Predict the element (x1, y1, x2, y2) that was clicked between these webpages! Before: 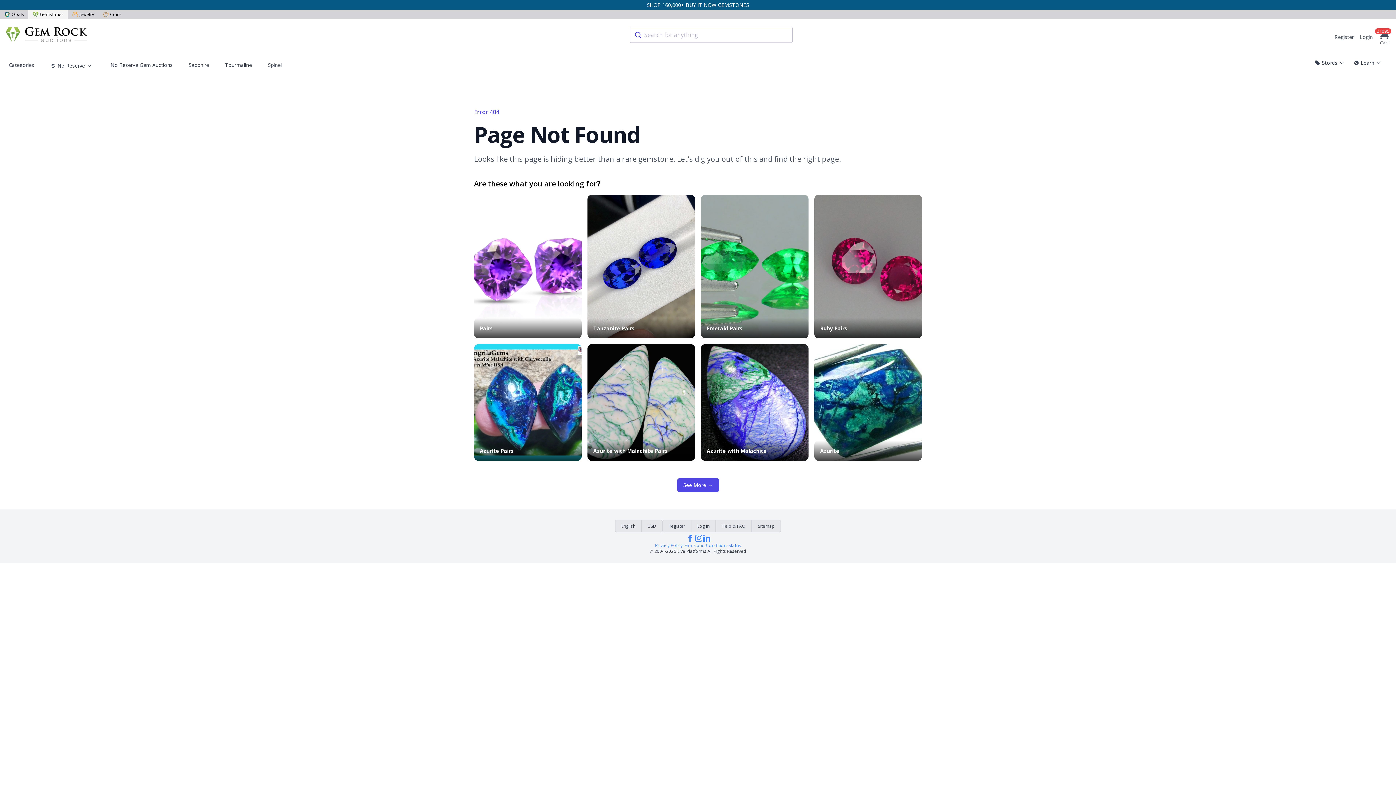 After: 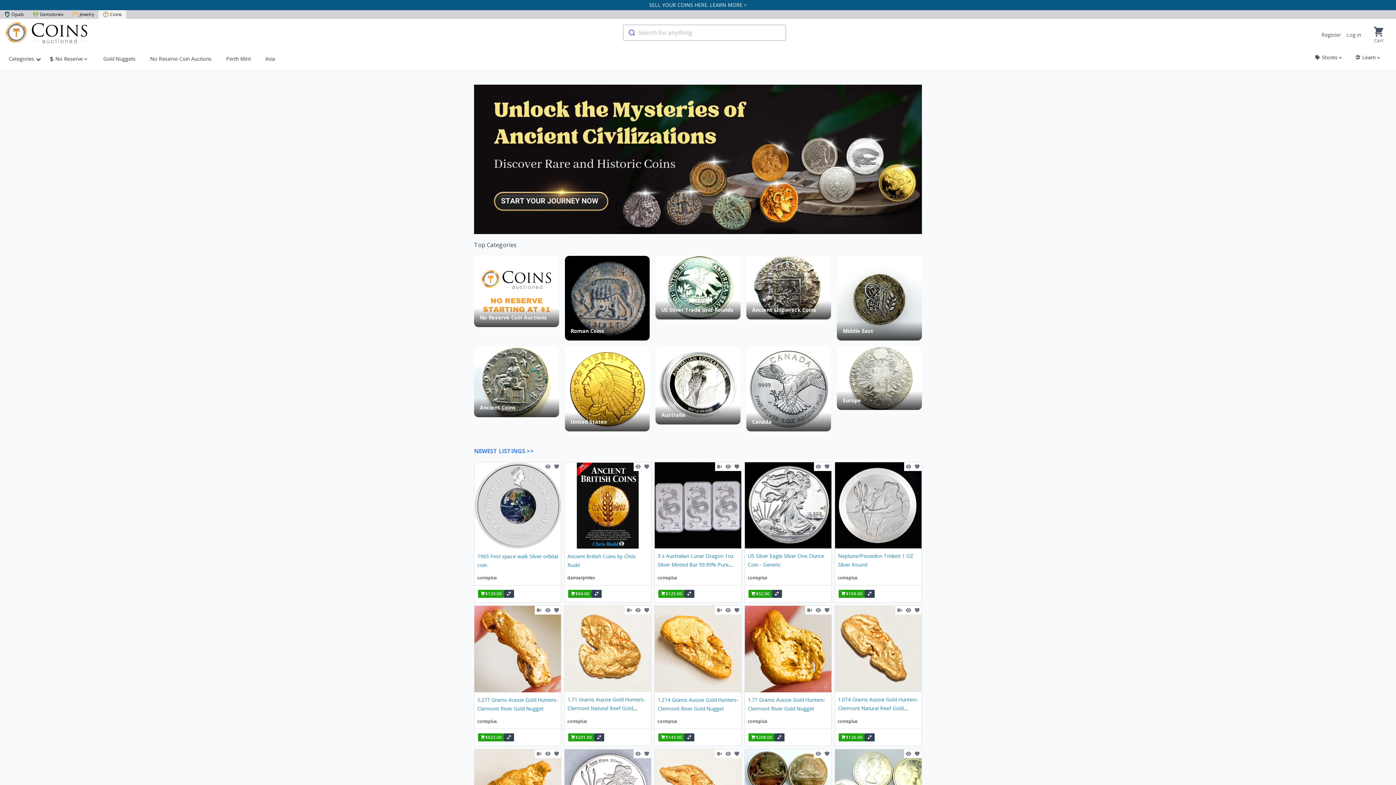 Action: label: Coins bbox: (98, 10, 126, 18)